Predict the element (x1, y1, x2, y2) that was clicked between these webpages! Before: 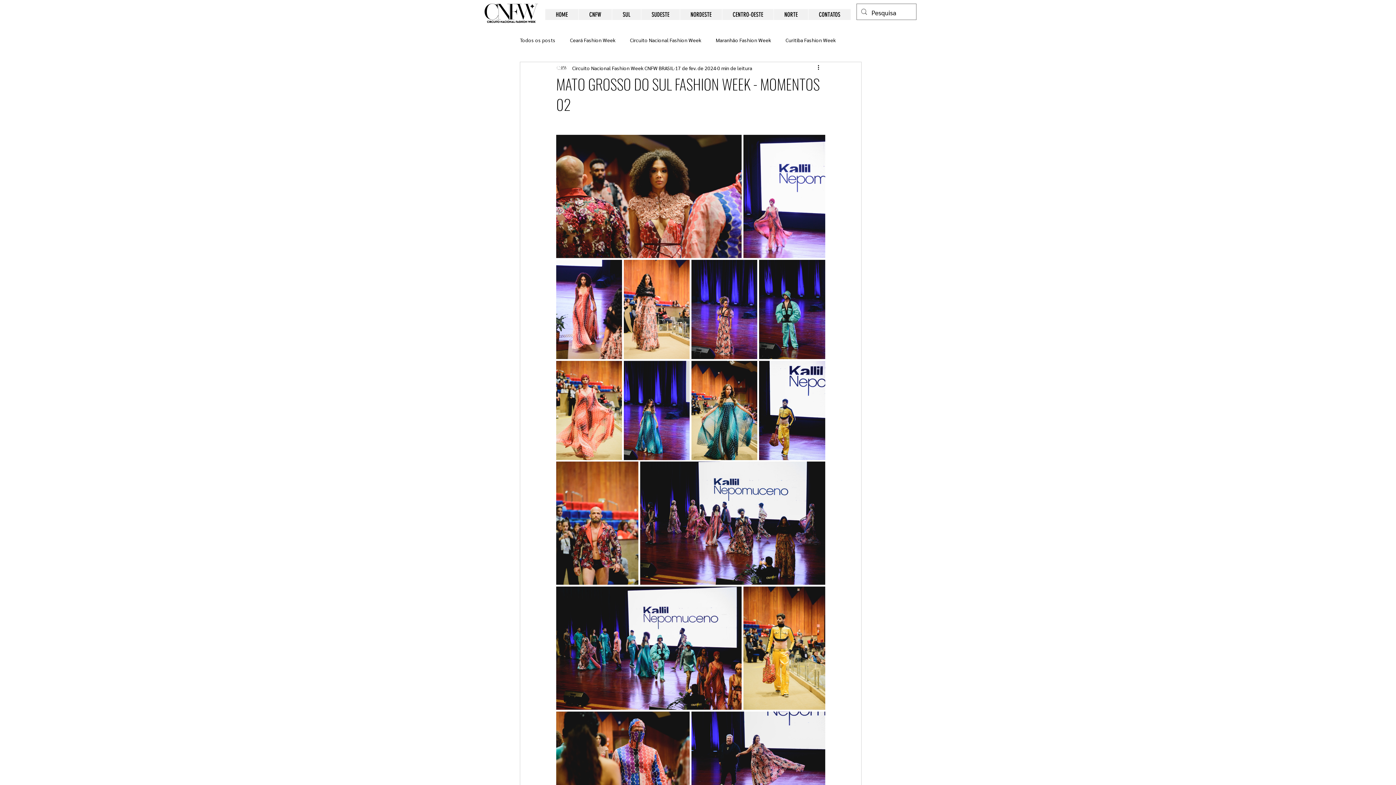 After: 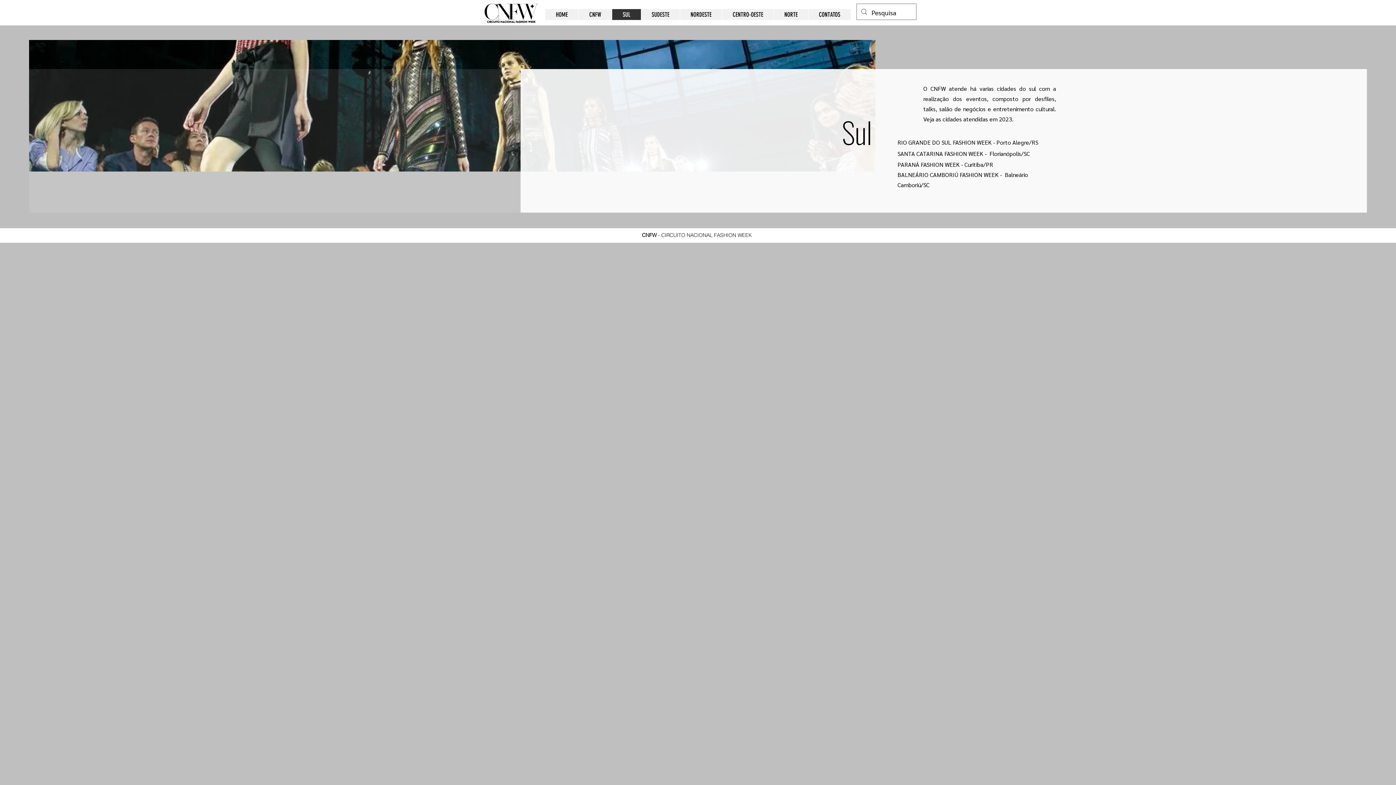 Action: label: SUL bbox: (612, 9, 641, 20)